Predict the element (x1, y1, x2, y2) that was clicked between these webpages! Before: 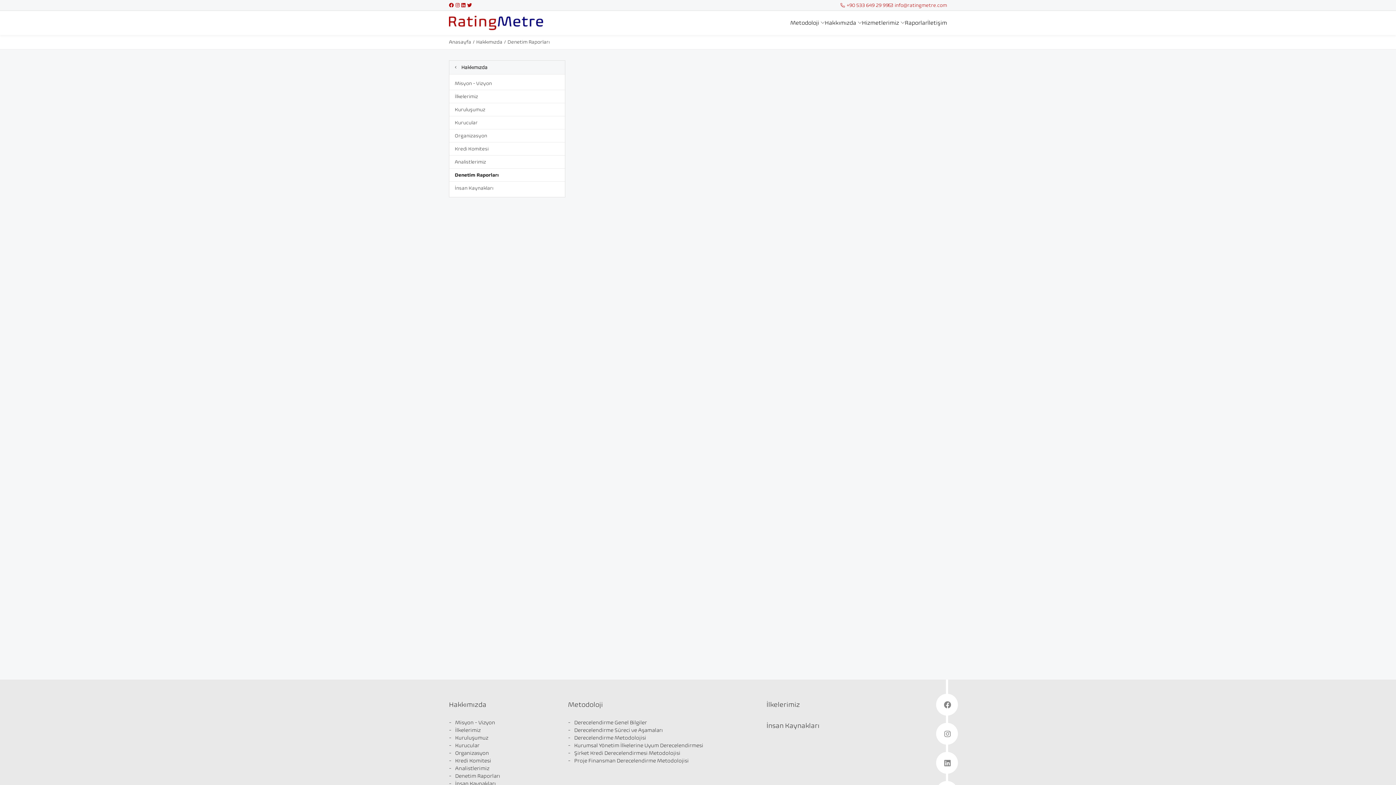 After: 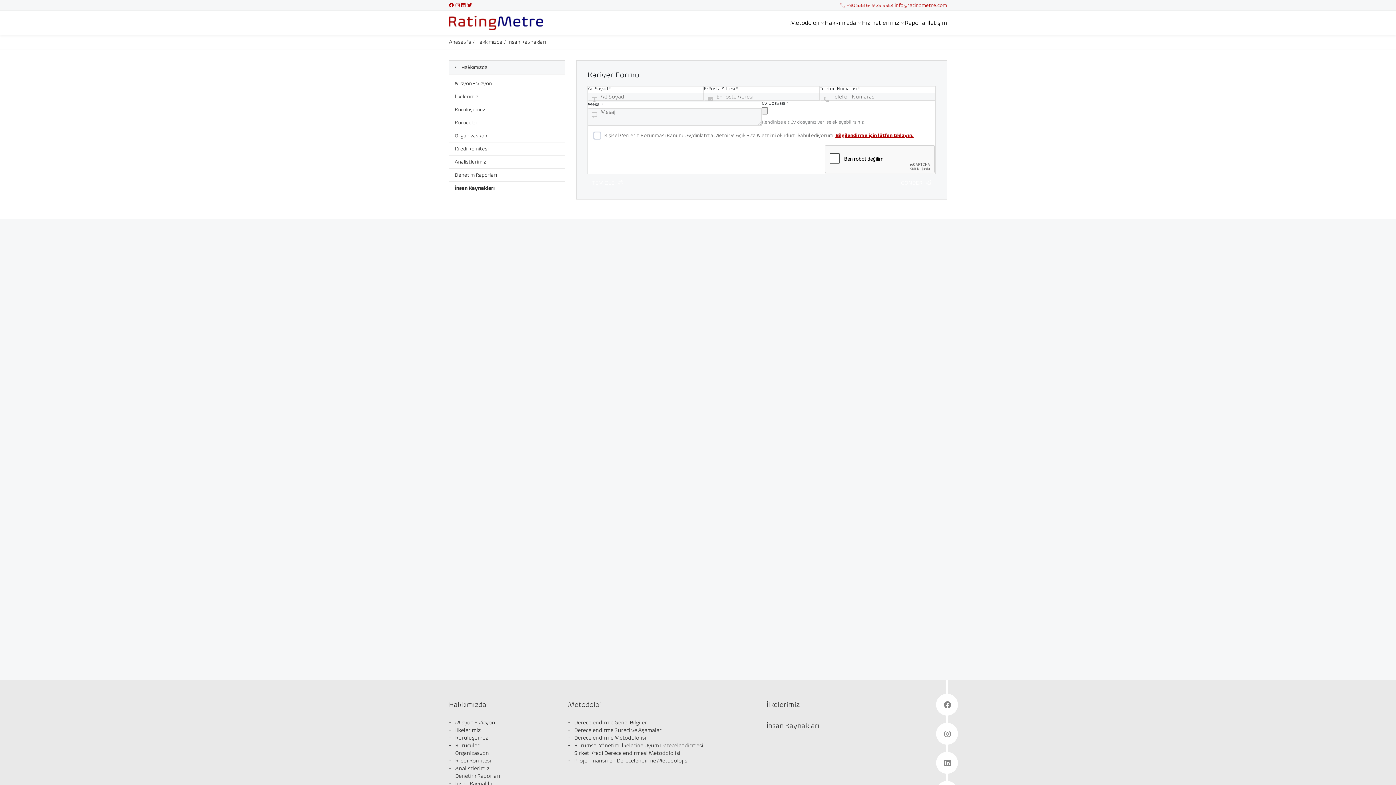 Action: bbox: (449, 780, 496, 787) label: İnsan Kaynakları